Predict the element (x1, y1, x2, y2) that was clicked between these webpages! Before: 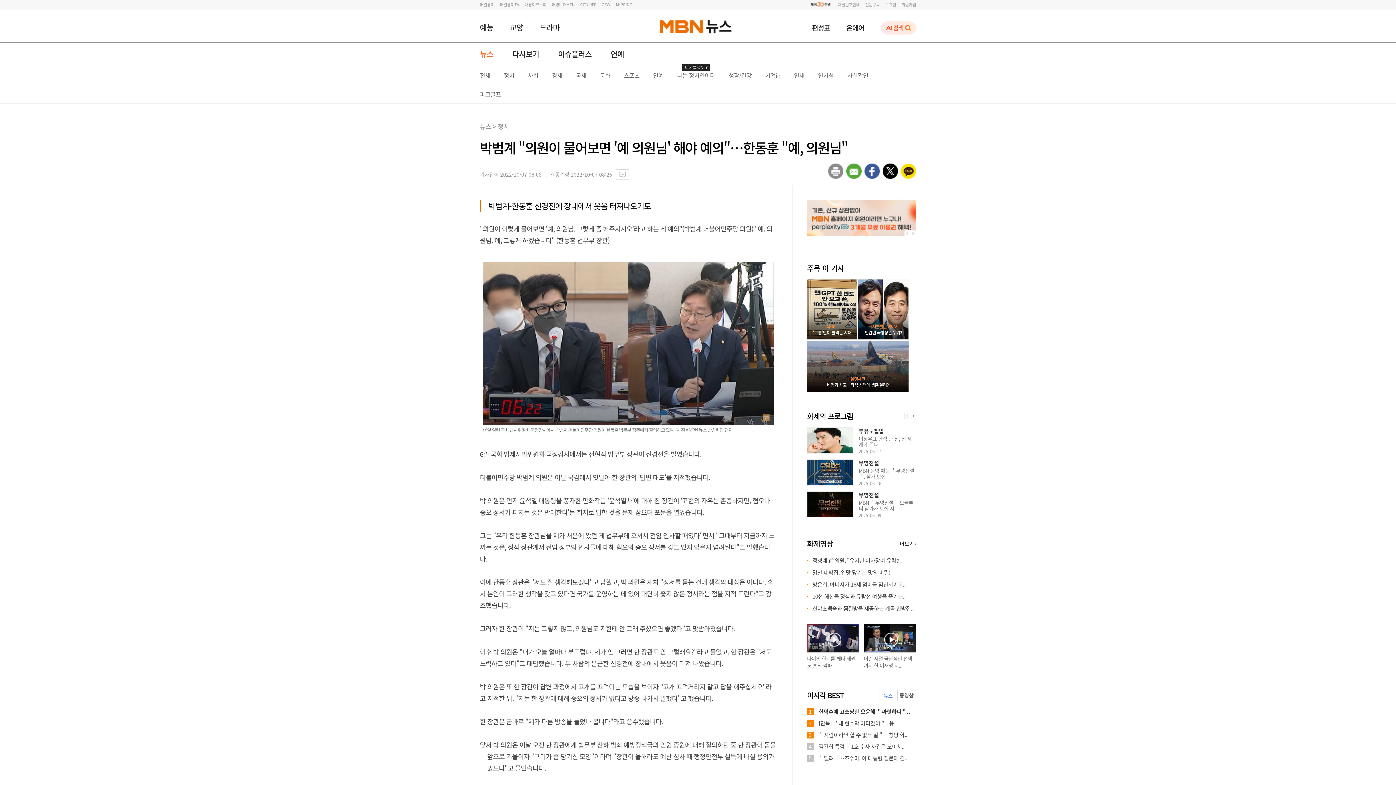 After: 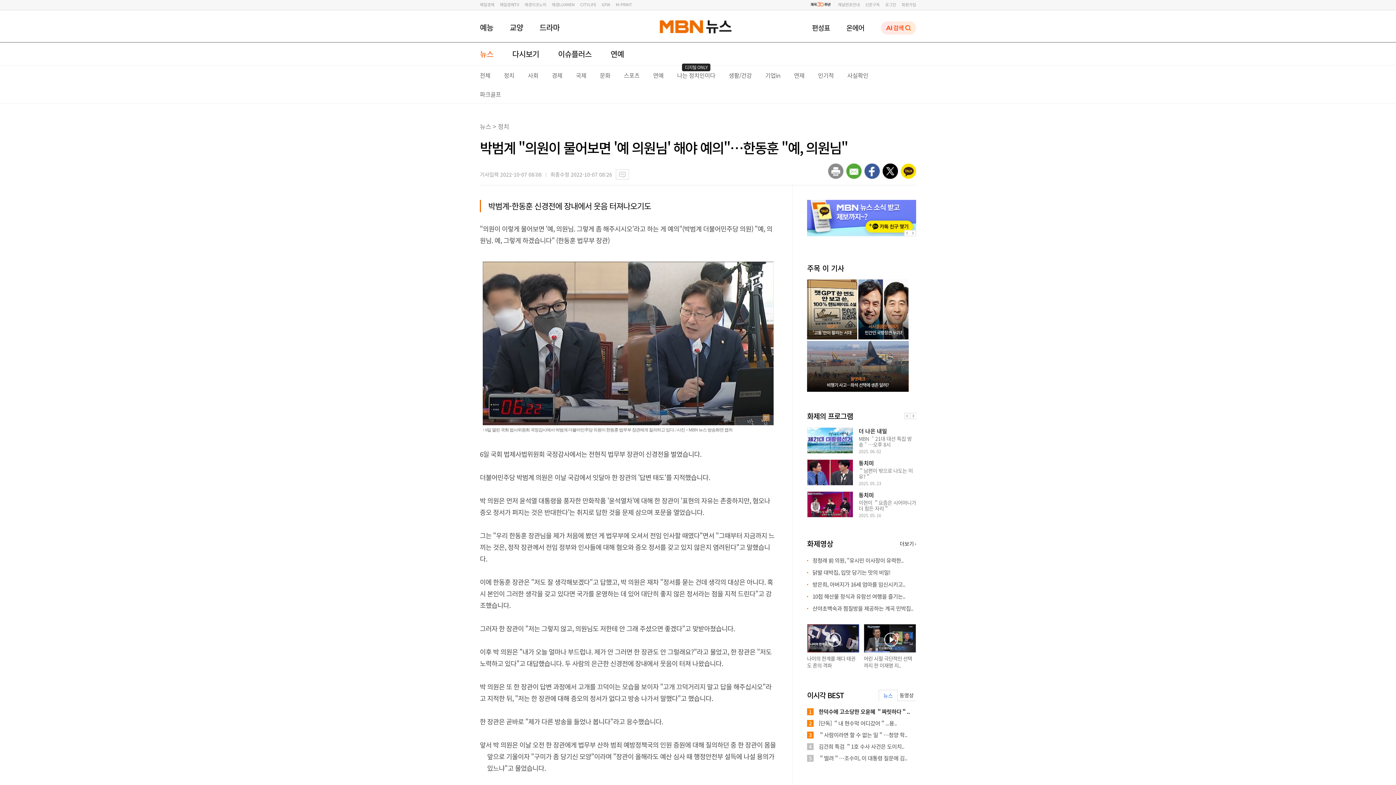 Action: bbox: (910, 413, 916, 419)